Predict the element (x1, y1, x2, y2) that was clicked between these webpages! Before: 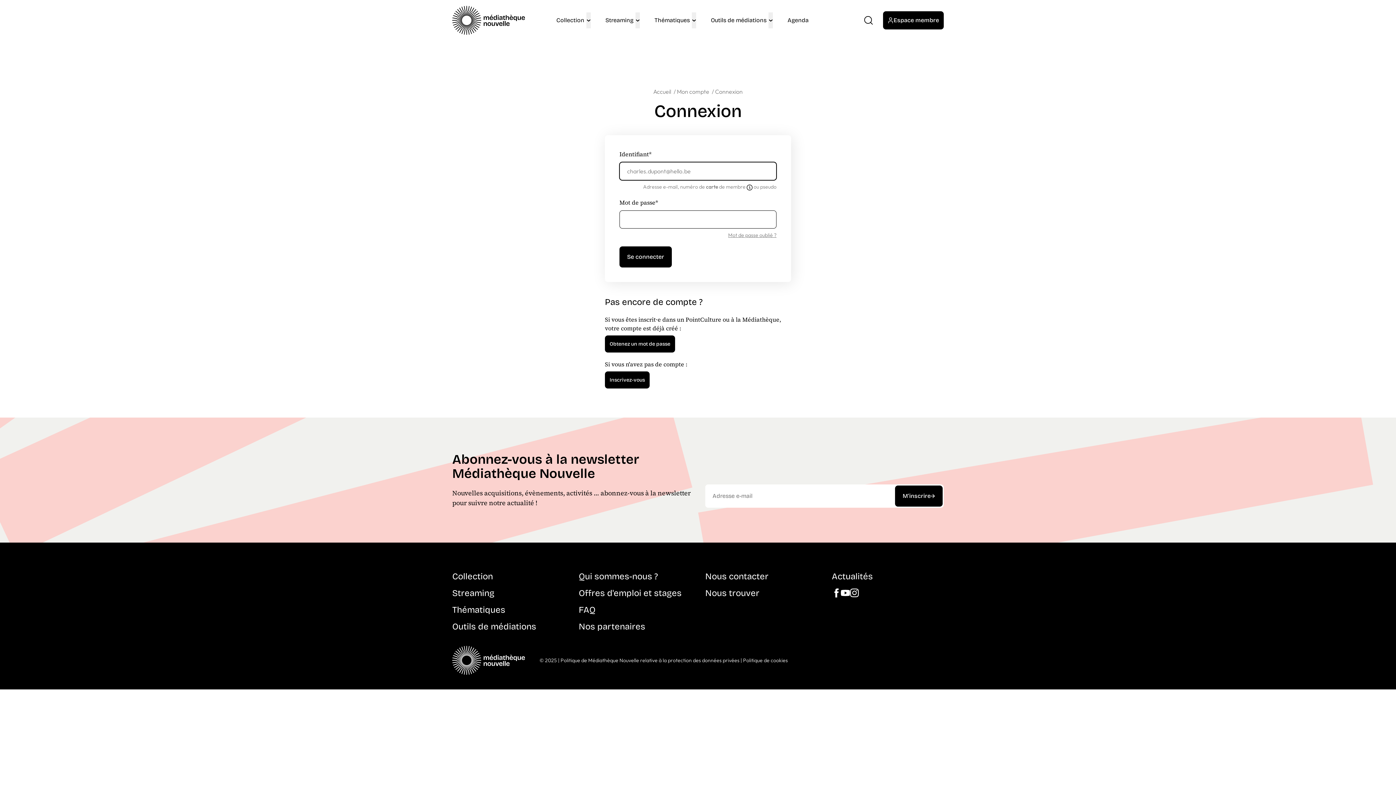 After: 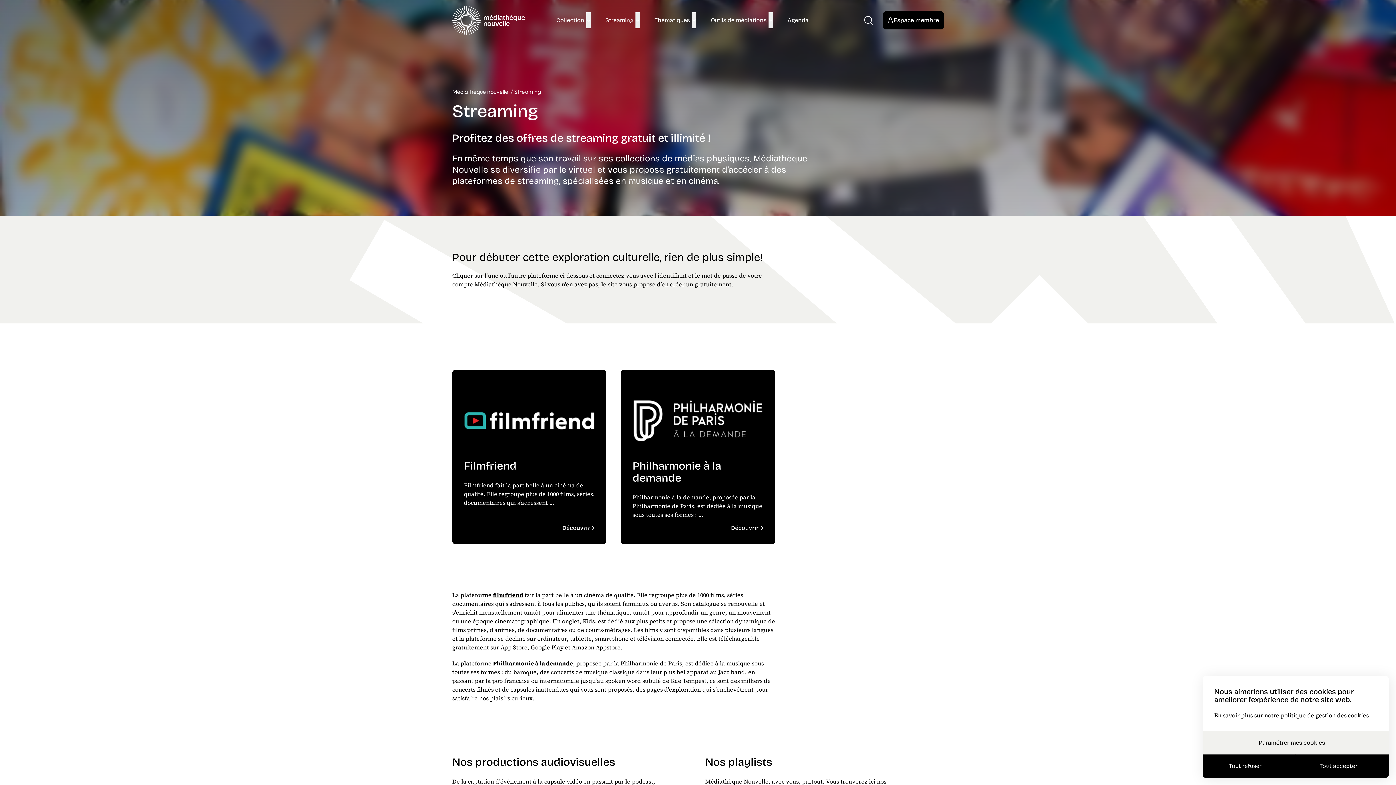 Action: label: Streaming bbox: (605, 12, 633, 28)